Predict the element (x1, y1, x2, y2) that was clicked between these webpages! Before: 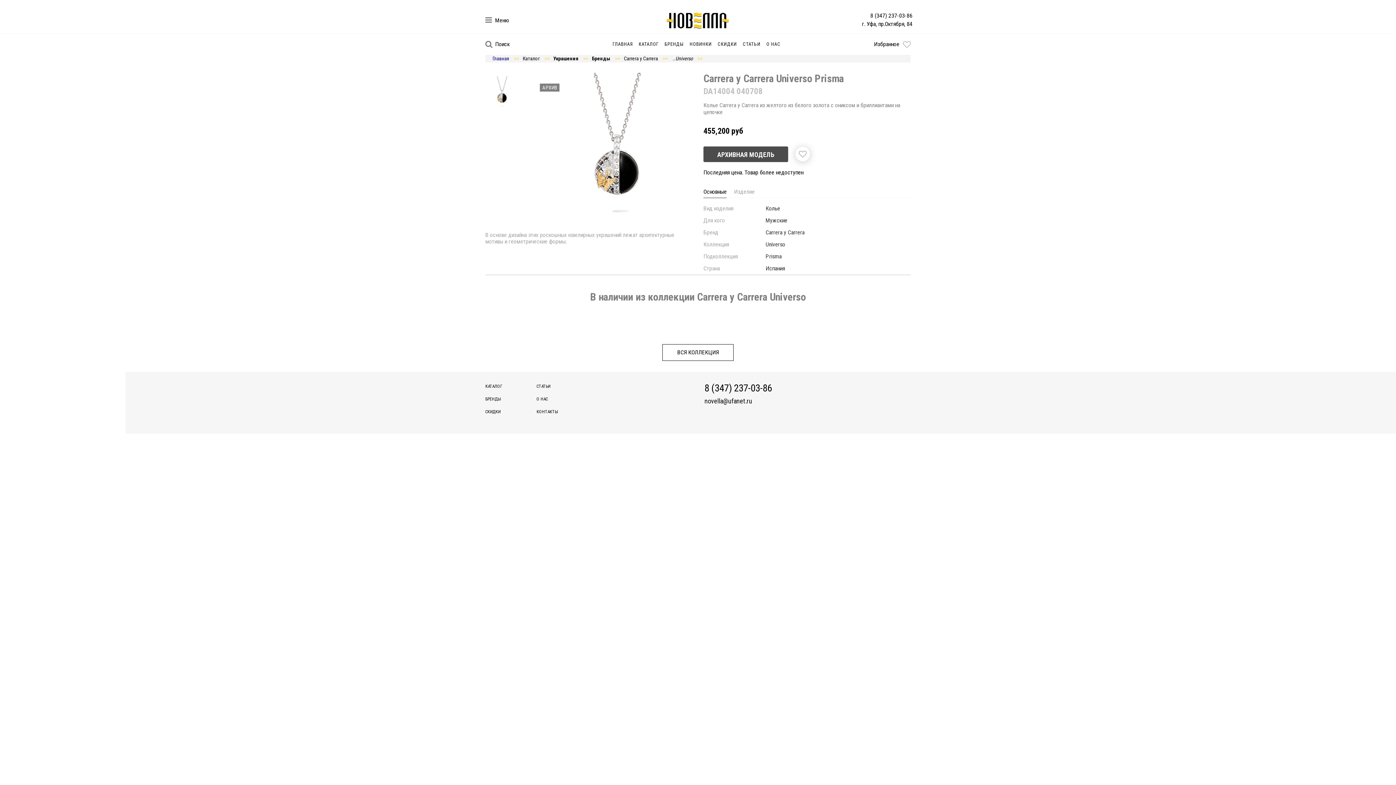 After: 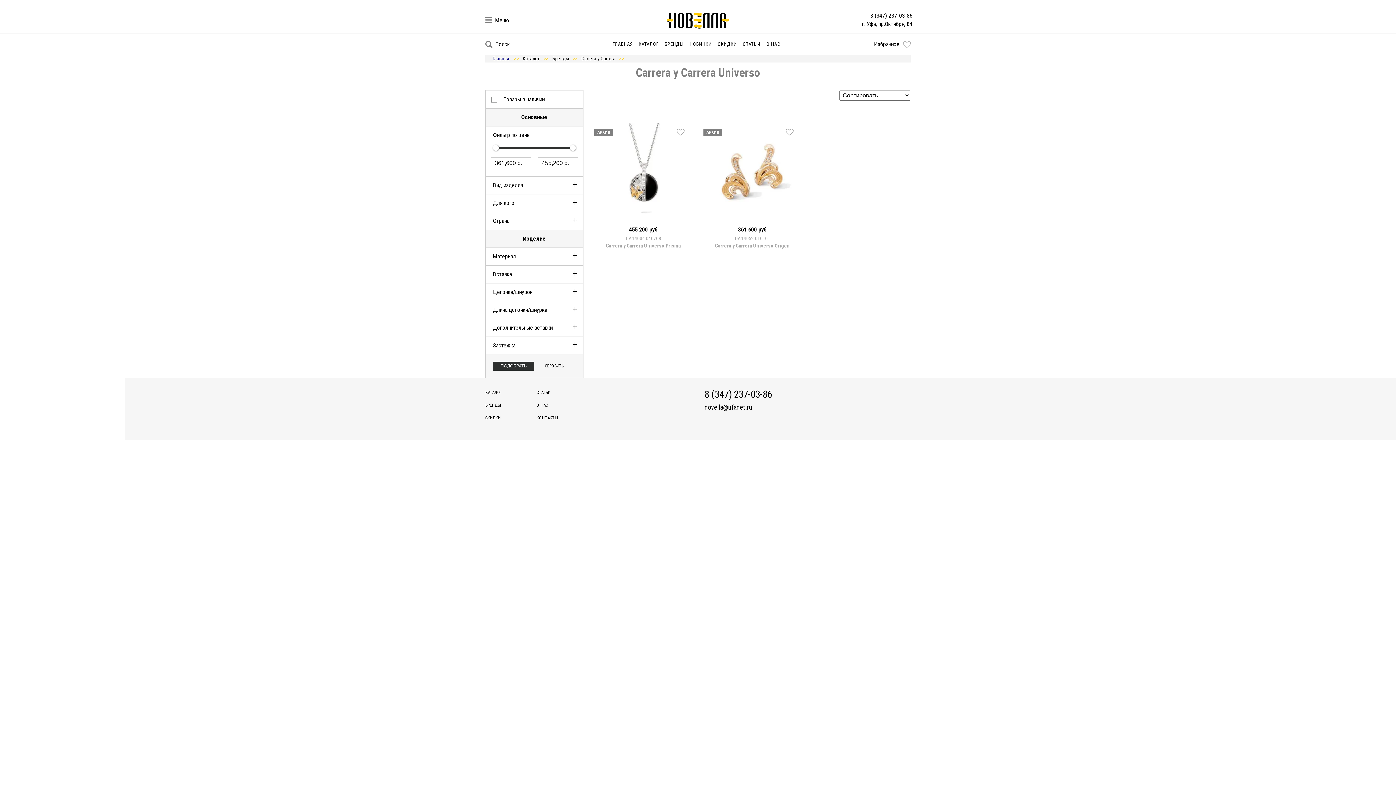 Action: bbox: (672, 55, 694, 61) label: ..Universo 